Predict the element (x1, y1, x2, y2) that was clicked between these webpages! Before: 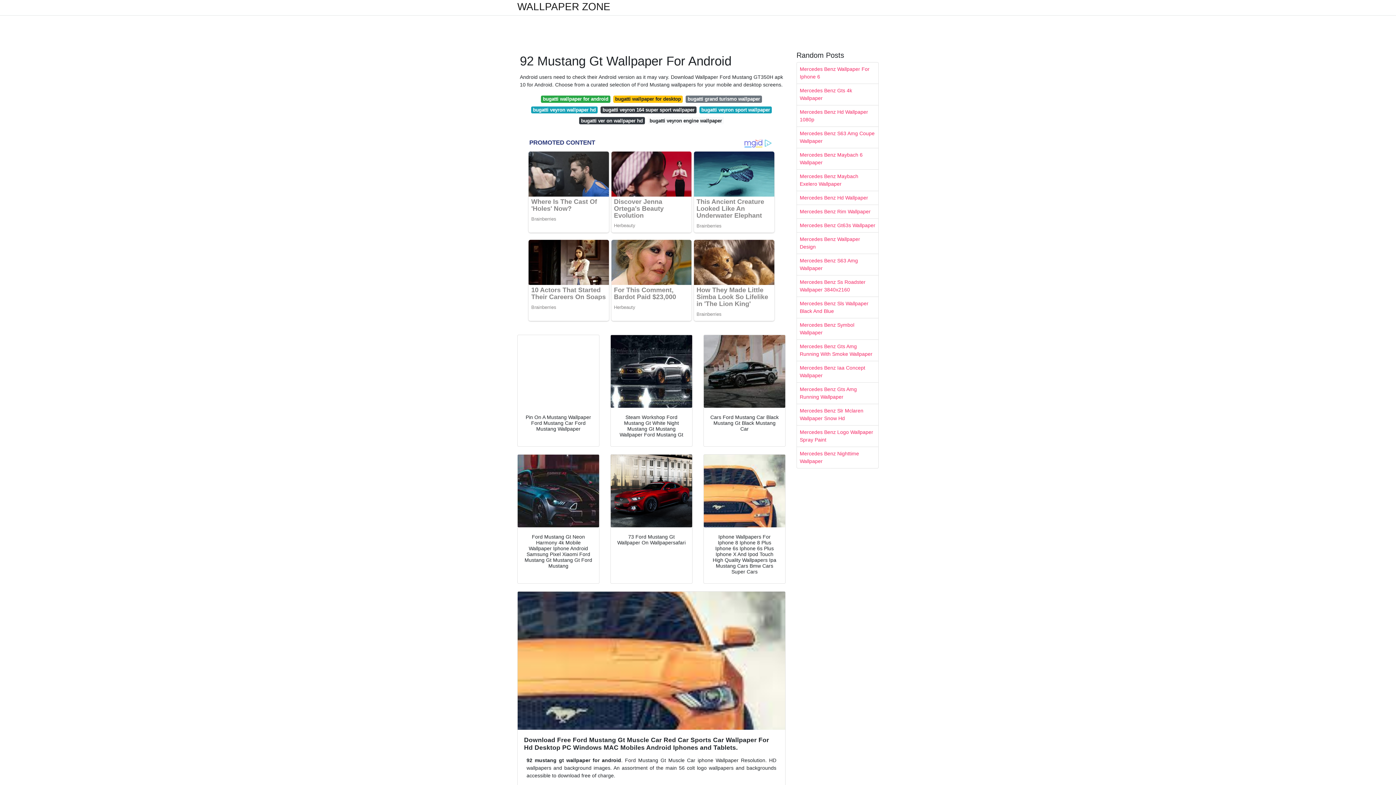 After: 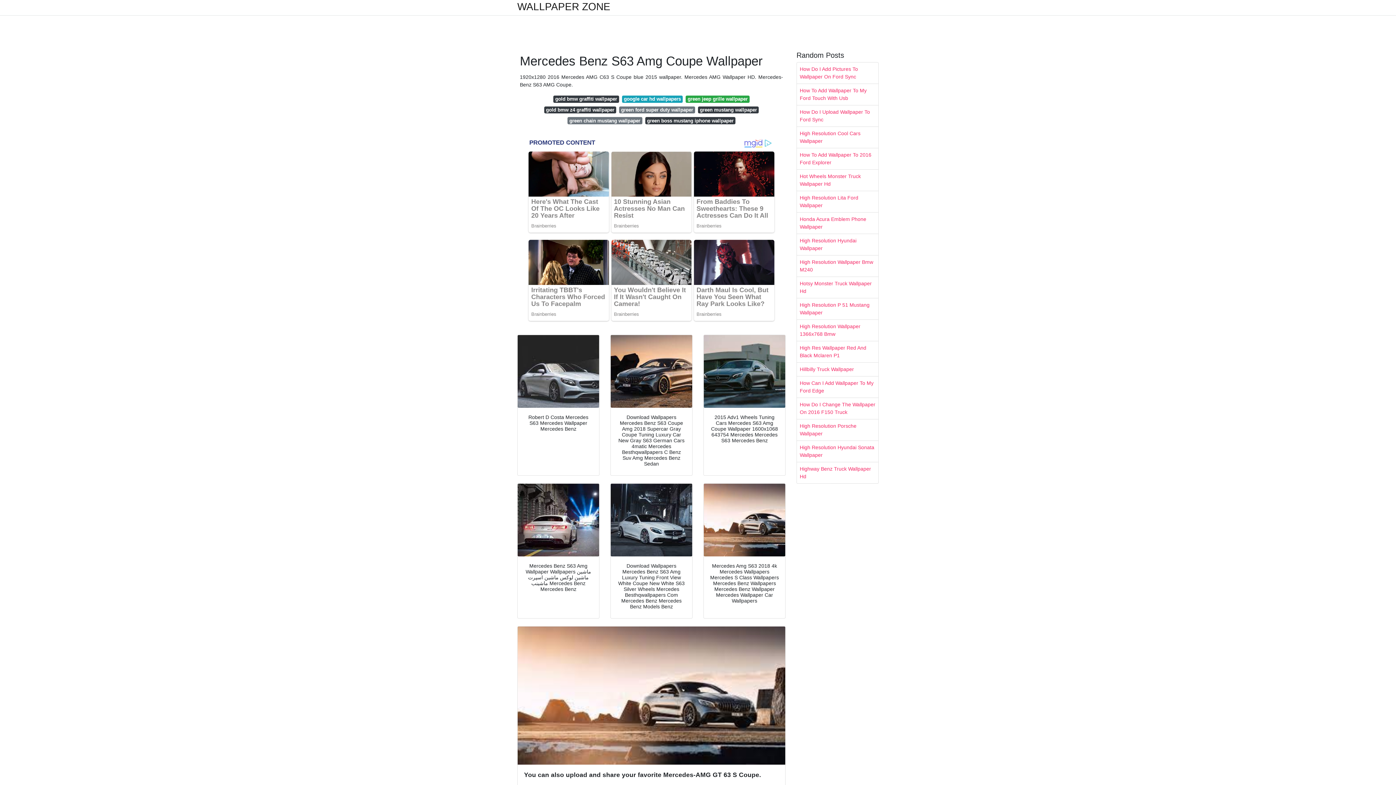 Action: bbox: (797, 126, 878, 148) label: Mercedes Benz S63 Amg Coupe Wallpaper